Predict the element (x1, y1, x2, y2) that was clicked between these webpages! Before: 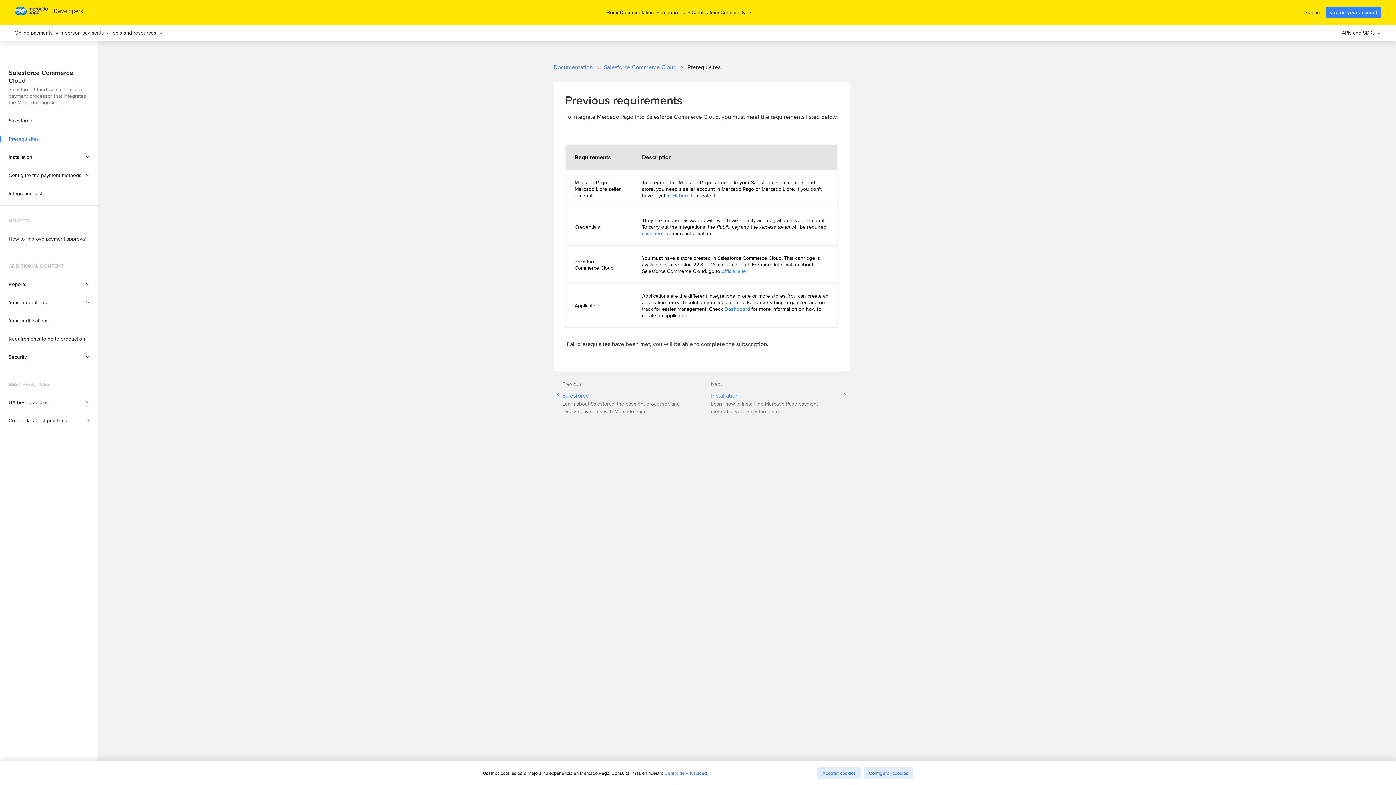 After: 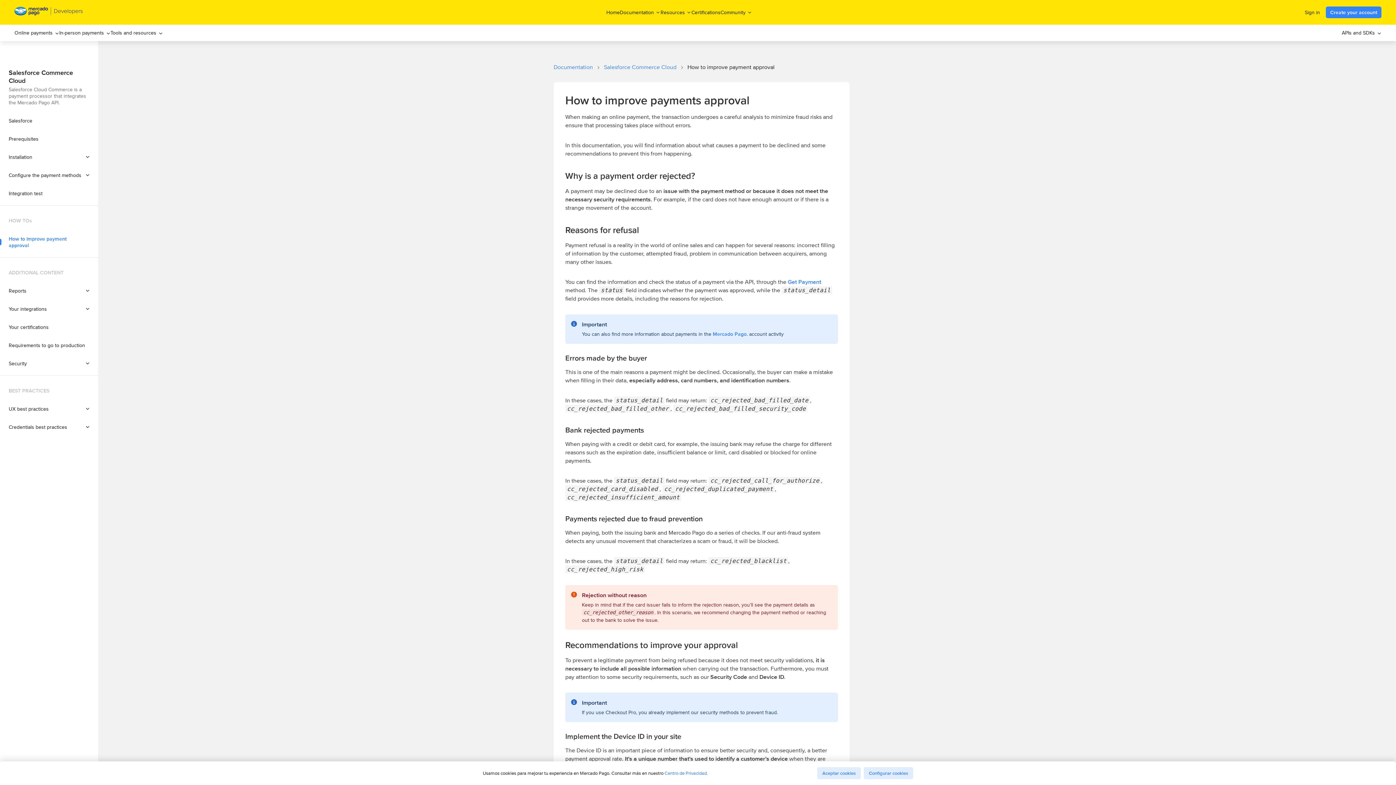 Action: label: How to improve payment approval bbox: (0, 235, 98, 242)